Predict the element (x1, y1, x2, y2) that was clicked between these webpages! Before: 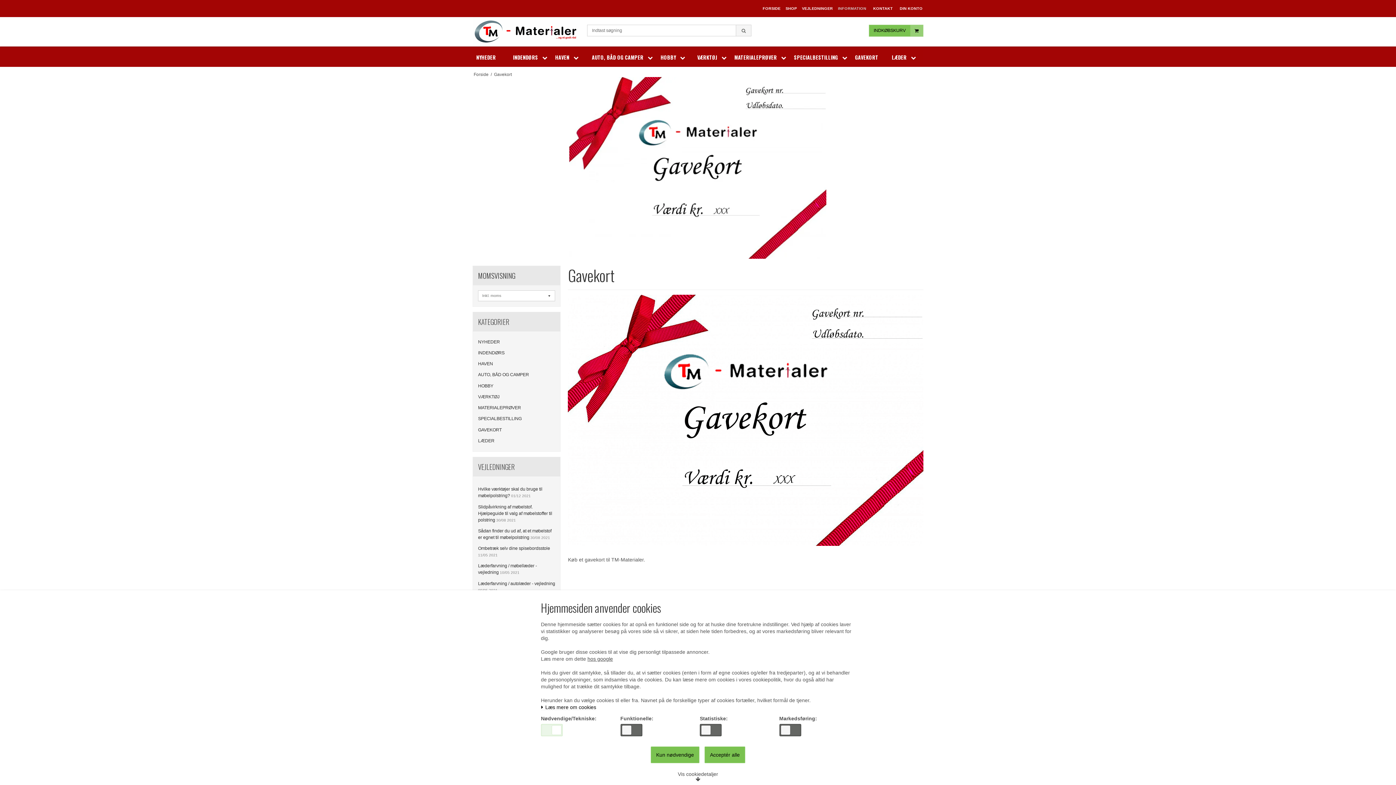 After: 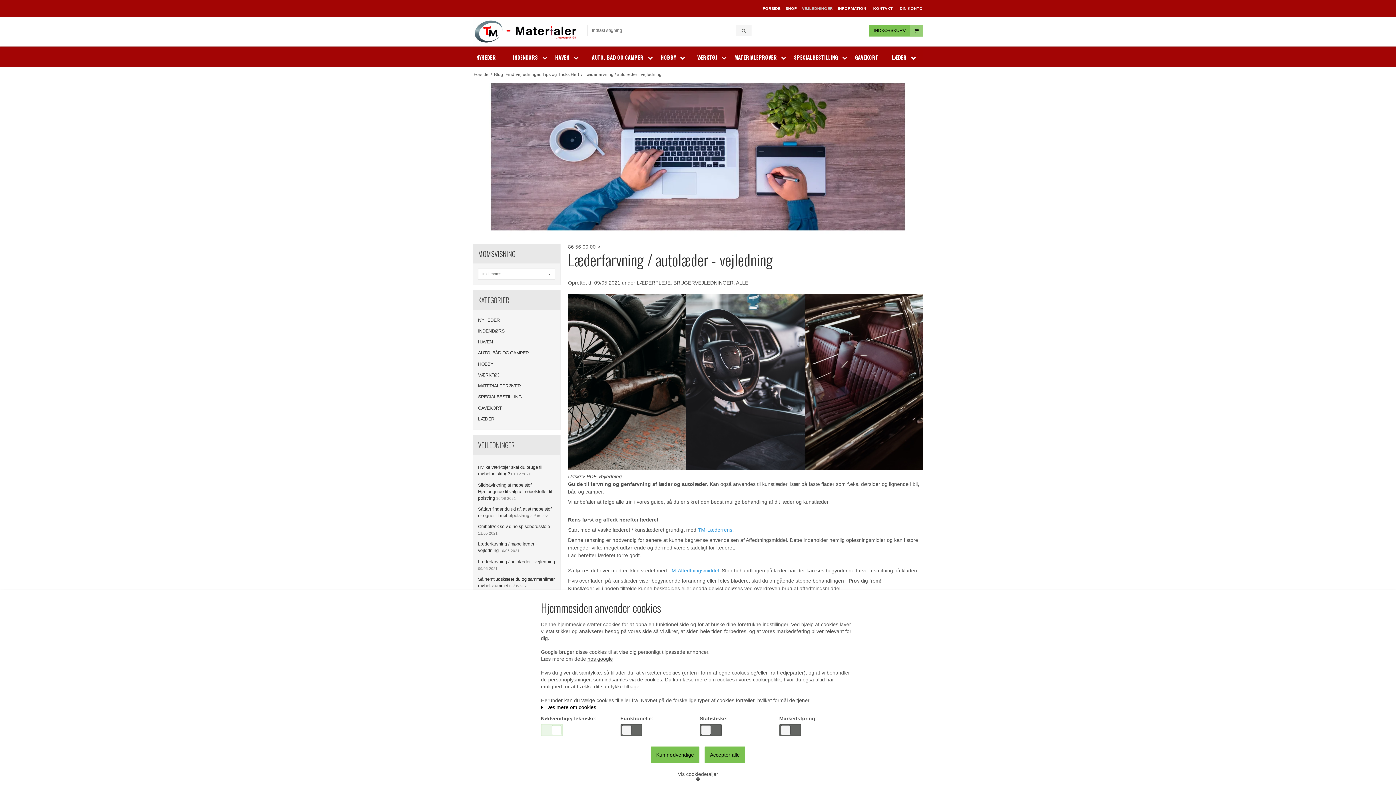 Action: label: Læderfarvning / autolæder - vejledning 09/05 2021 bbox: (478, 578, 555, 595)